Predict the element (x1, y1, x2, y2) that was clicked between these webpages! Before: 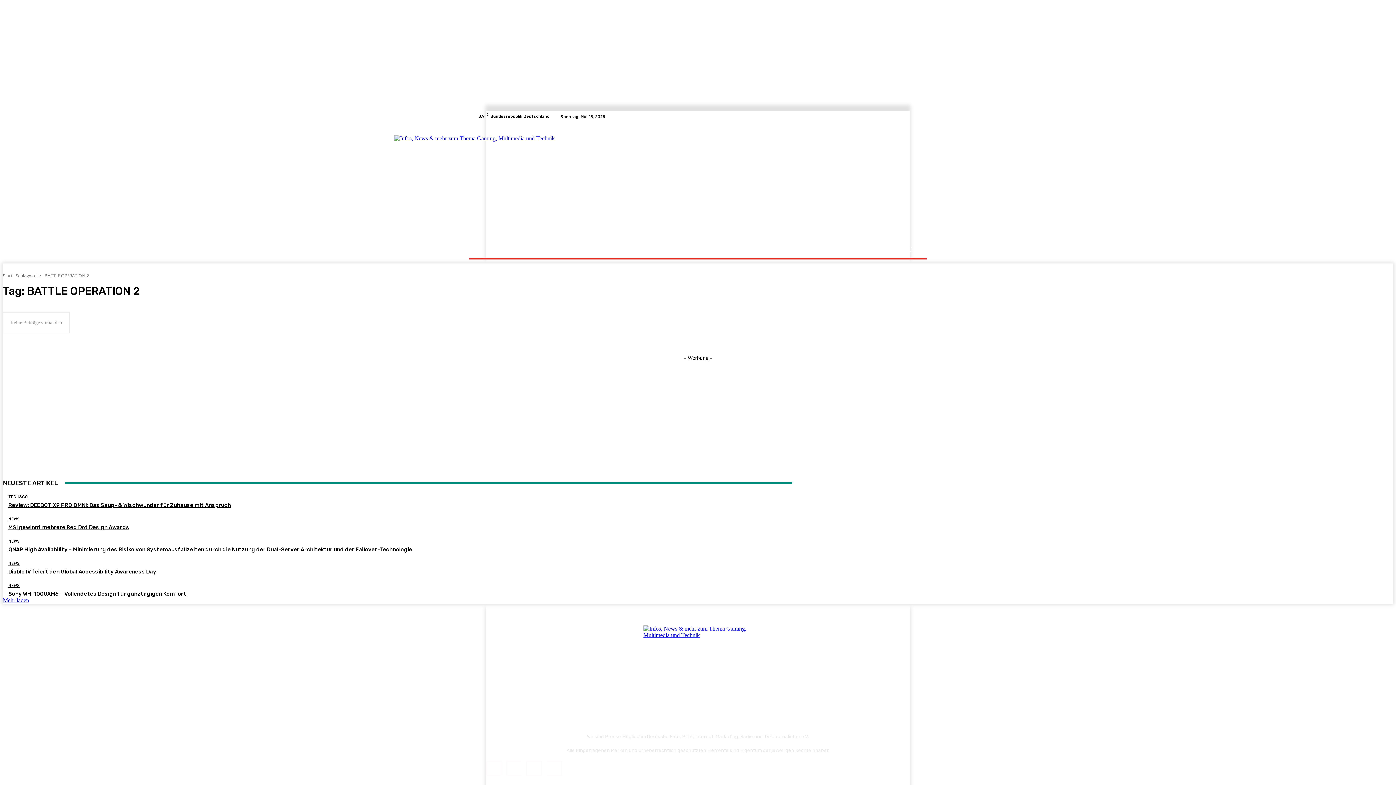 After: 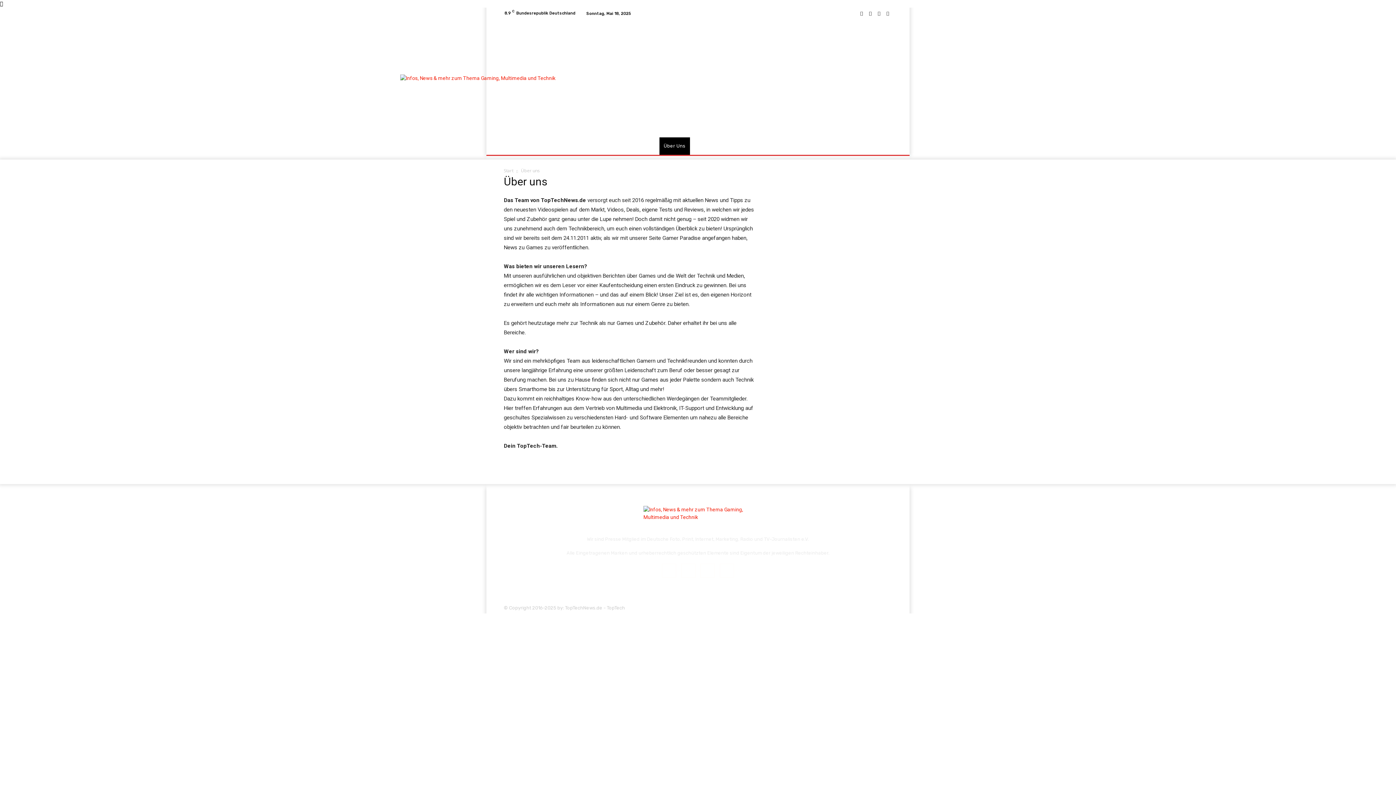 Action: bbox: (645, 240, 676, 258) label: Über Uns